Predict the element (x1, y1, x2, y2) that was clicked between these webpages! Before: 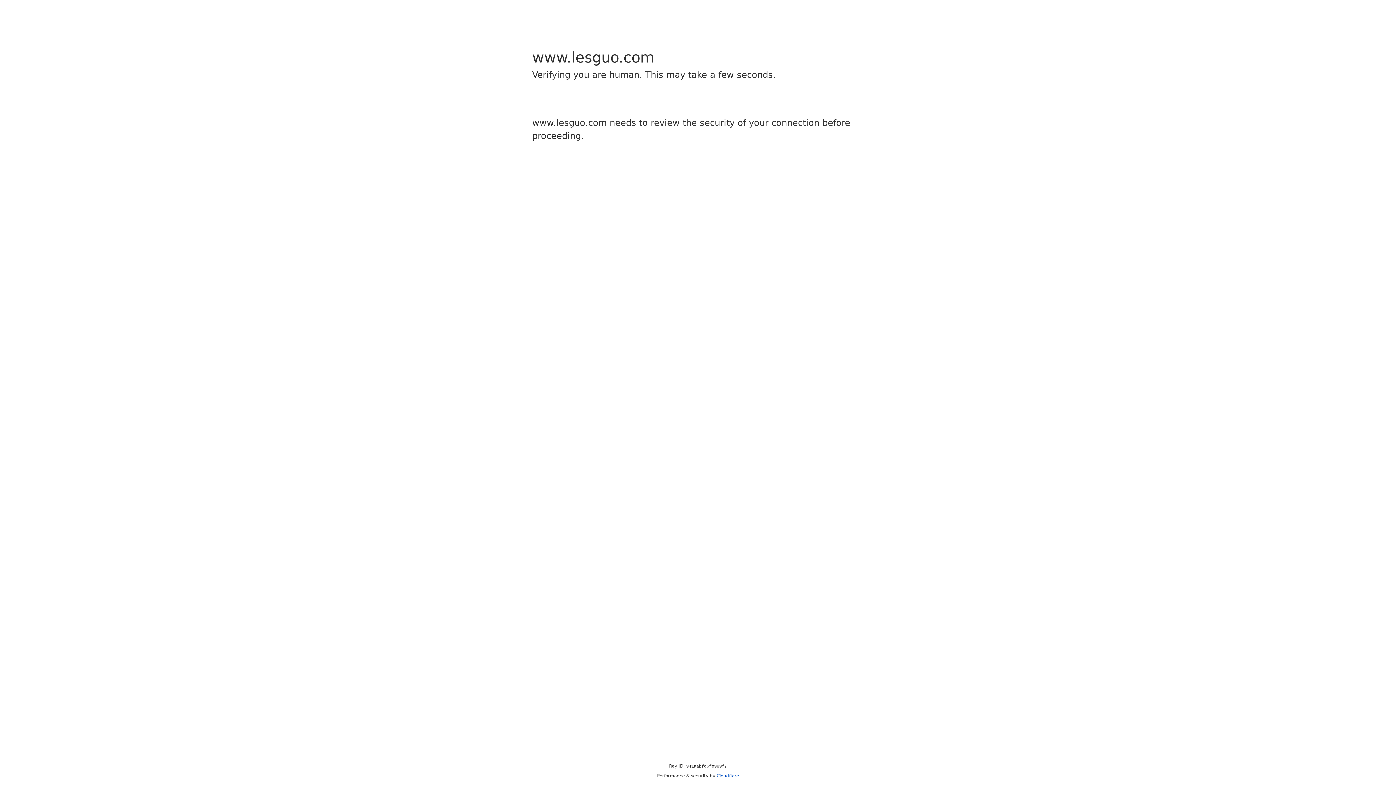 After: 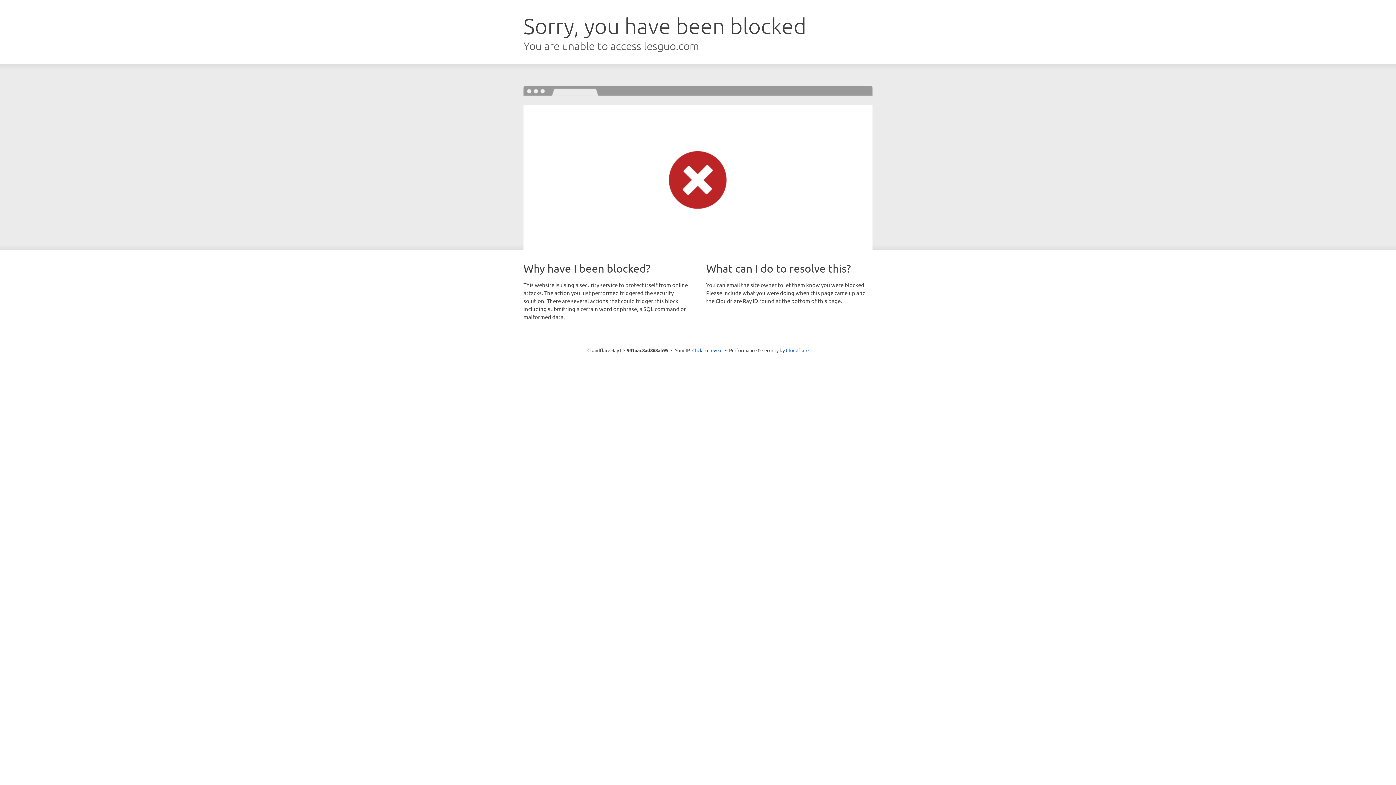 Action: label: Cloudflare bbox: (716, 773, 739, 778)